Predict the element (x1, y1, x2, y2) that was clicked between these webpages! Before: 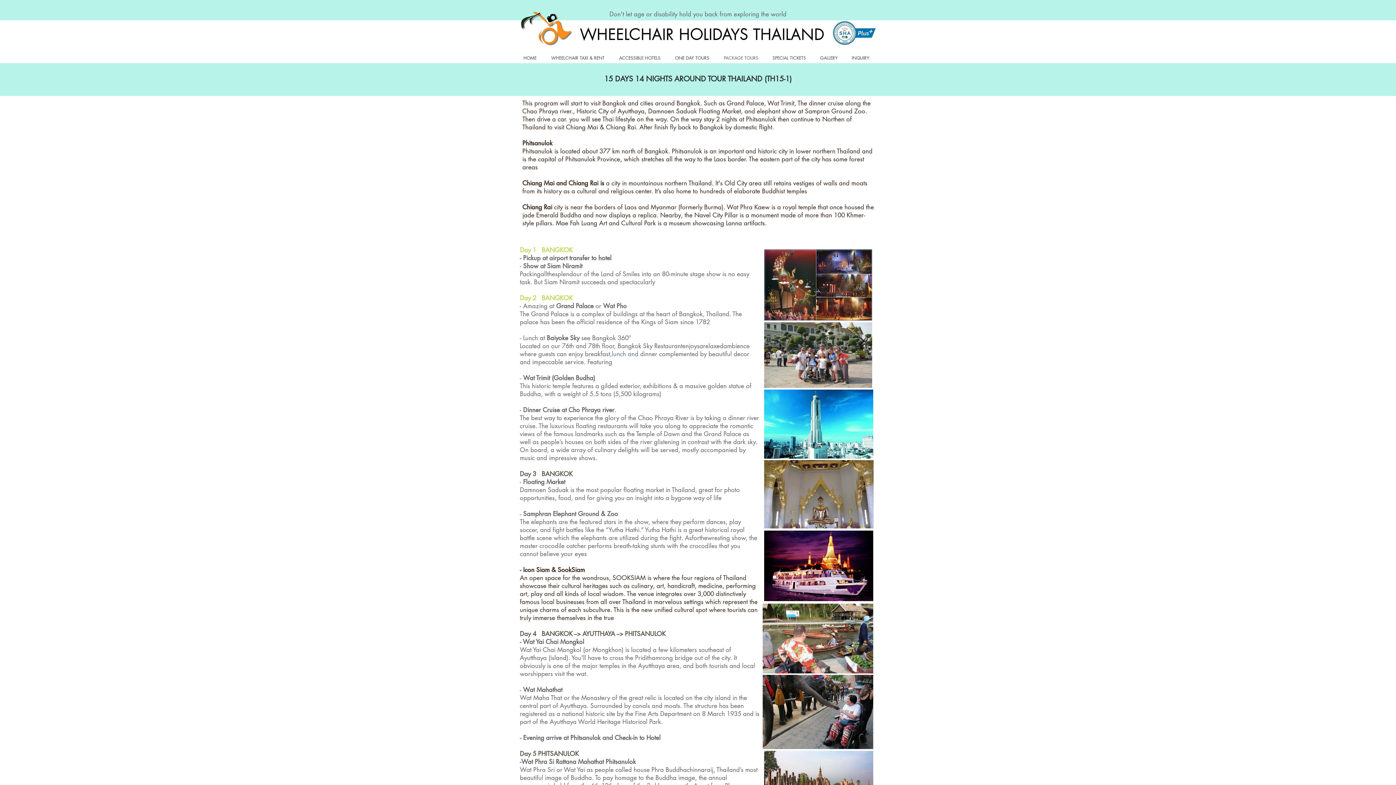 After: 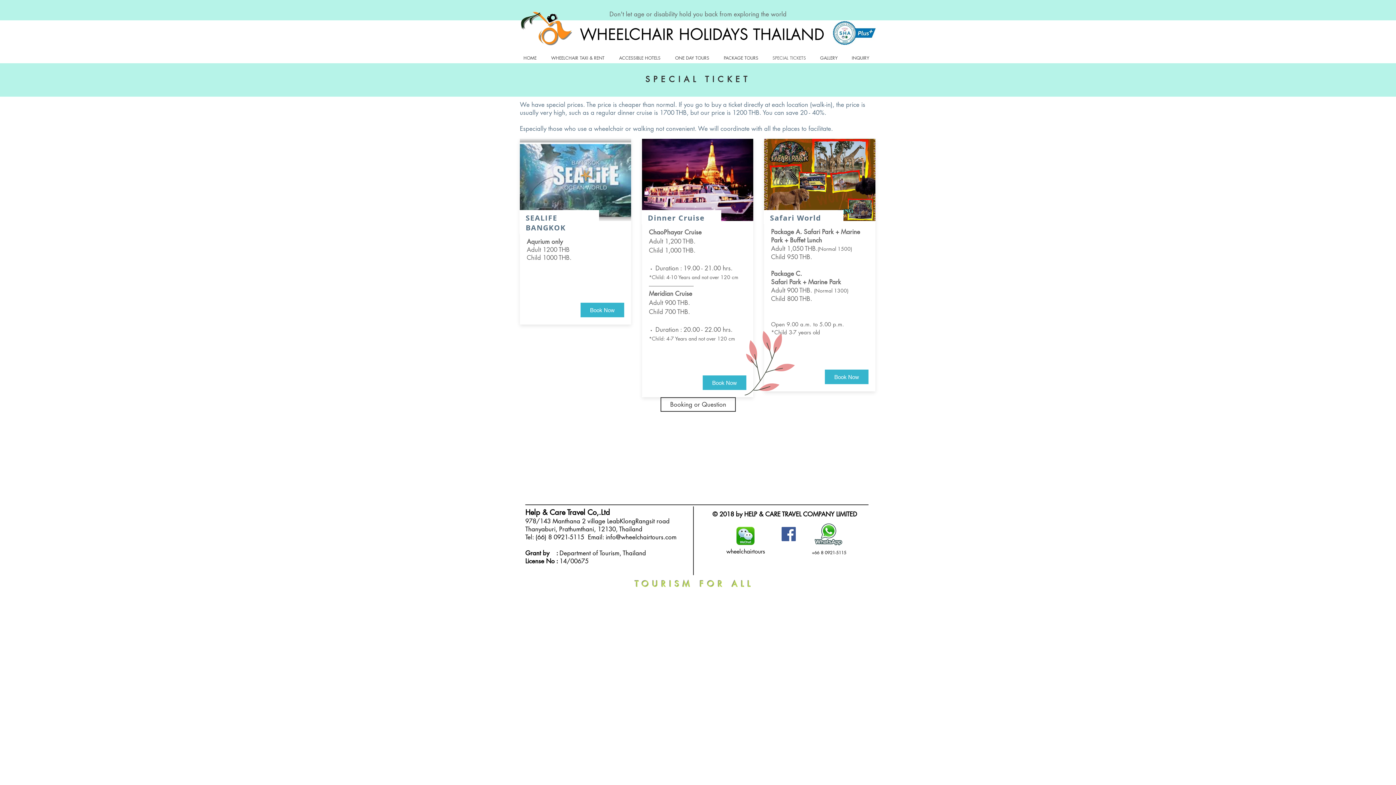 Action: label: SPECIAL TICKETS bbox: (769, 54, 816, 61)